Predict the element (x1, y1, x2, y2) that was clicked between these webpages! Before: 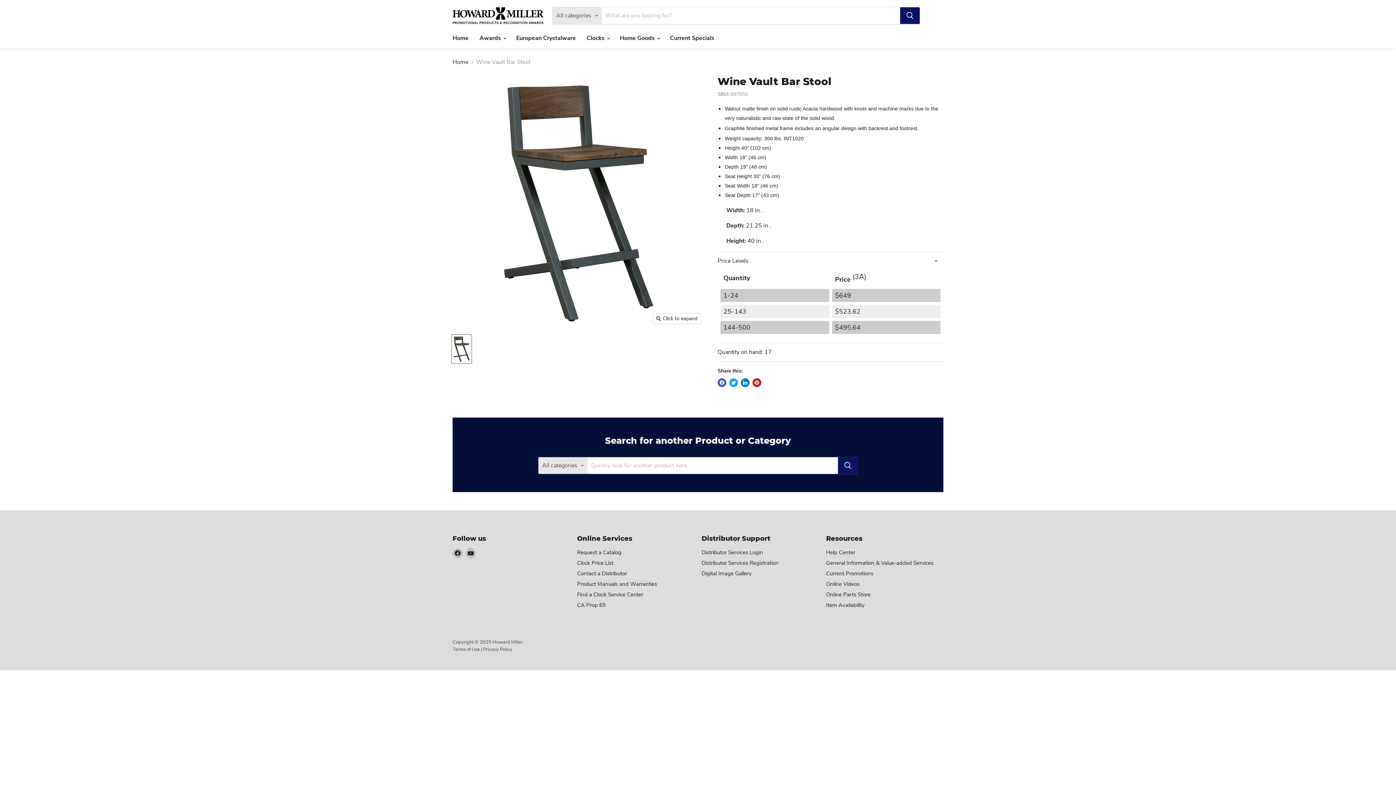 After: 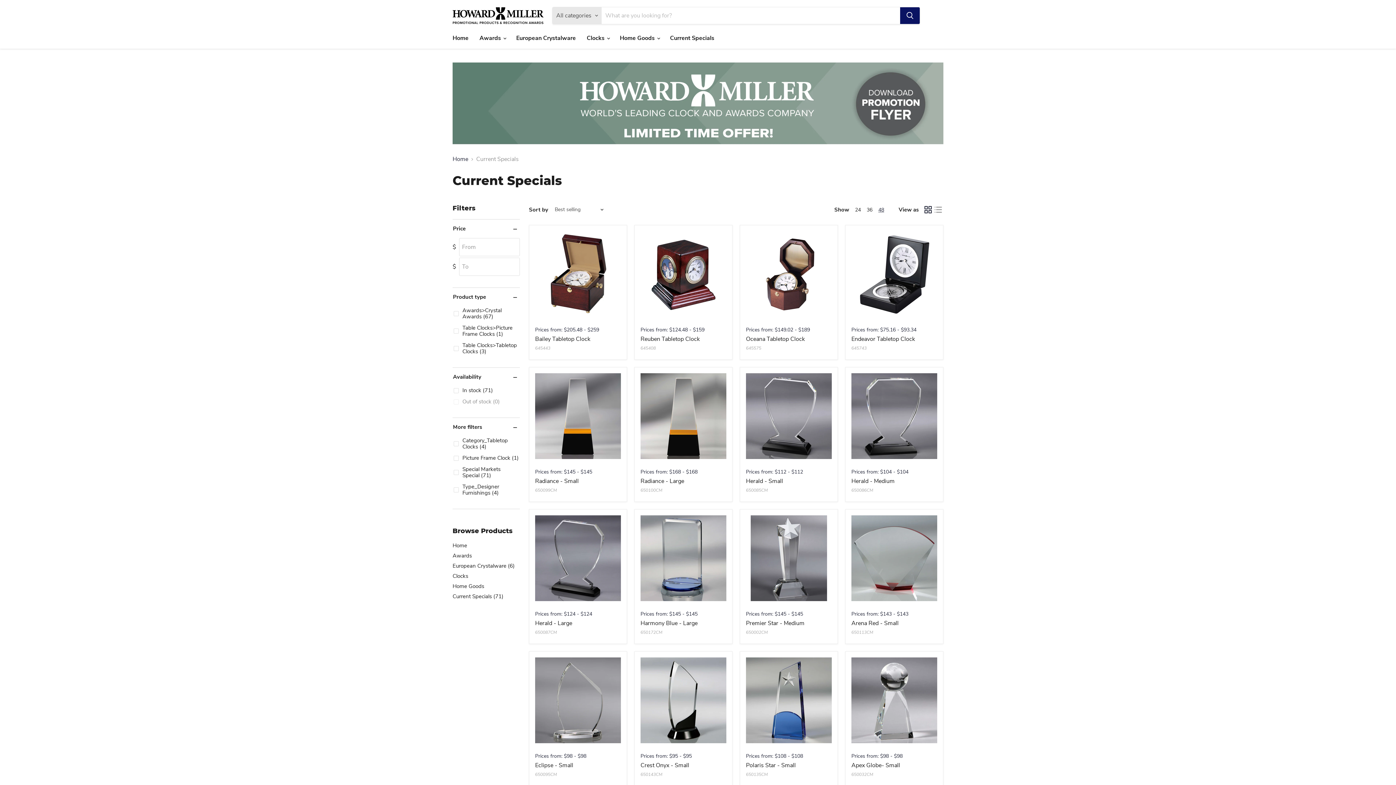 Action: label: Current Specials bbox: (664, 30, 720, 45)